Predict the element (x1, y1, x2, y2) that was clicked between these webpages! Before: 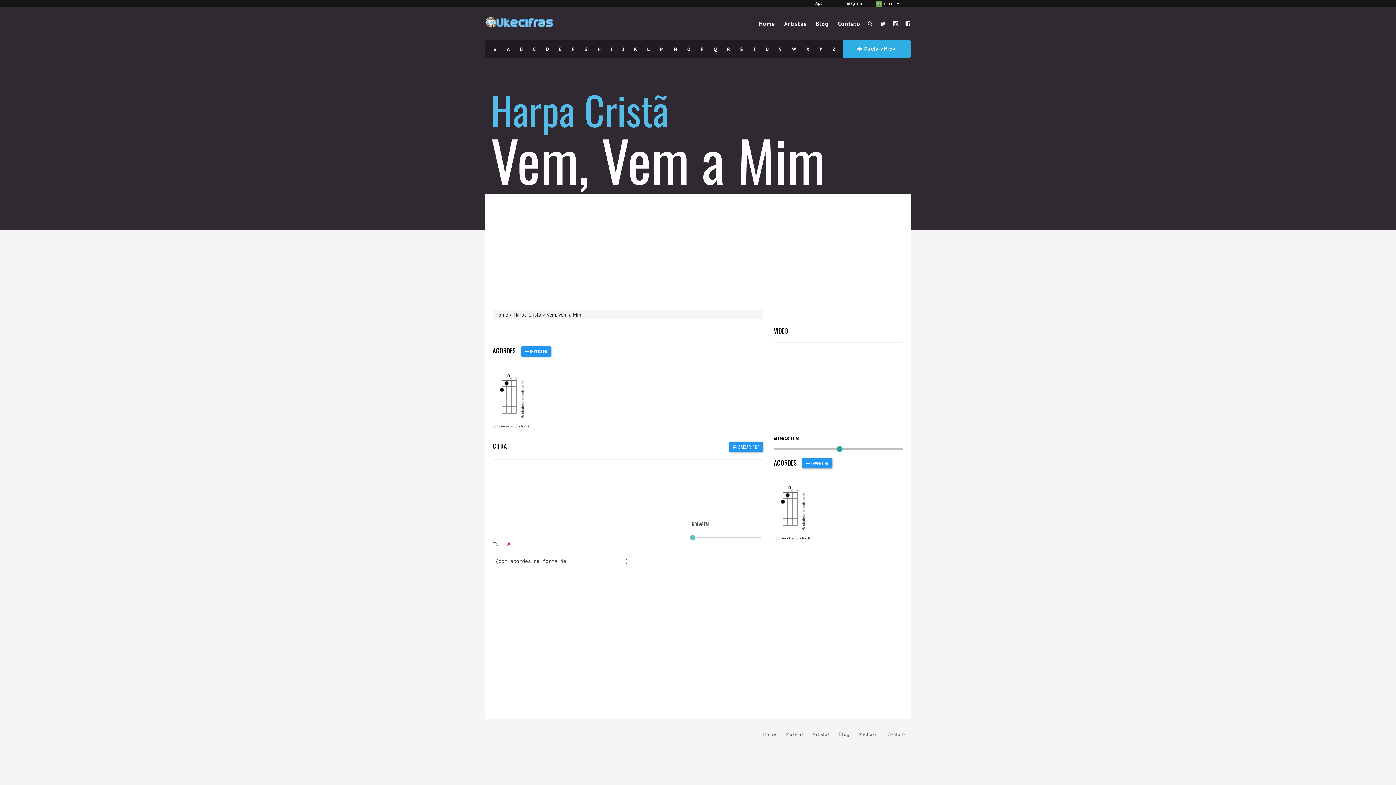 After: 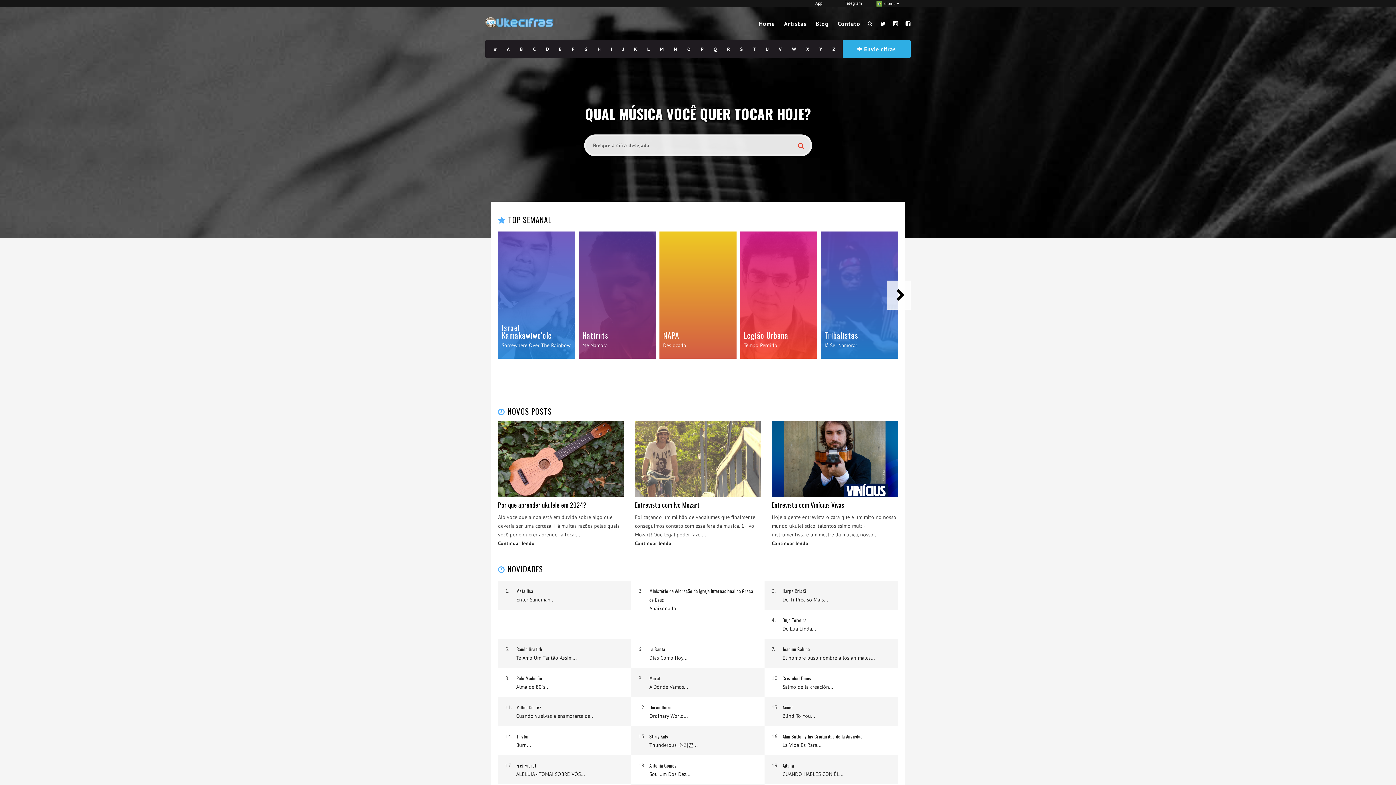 Action: bbox: (495, 311, 508, 318) label: Home